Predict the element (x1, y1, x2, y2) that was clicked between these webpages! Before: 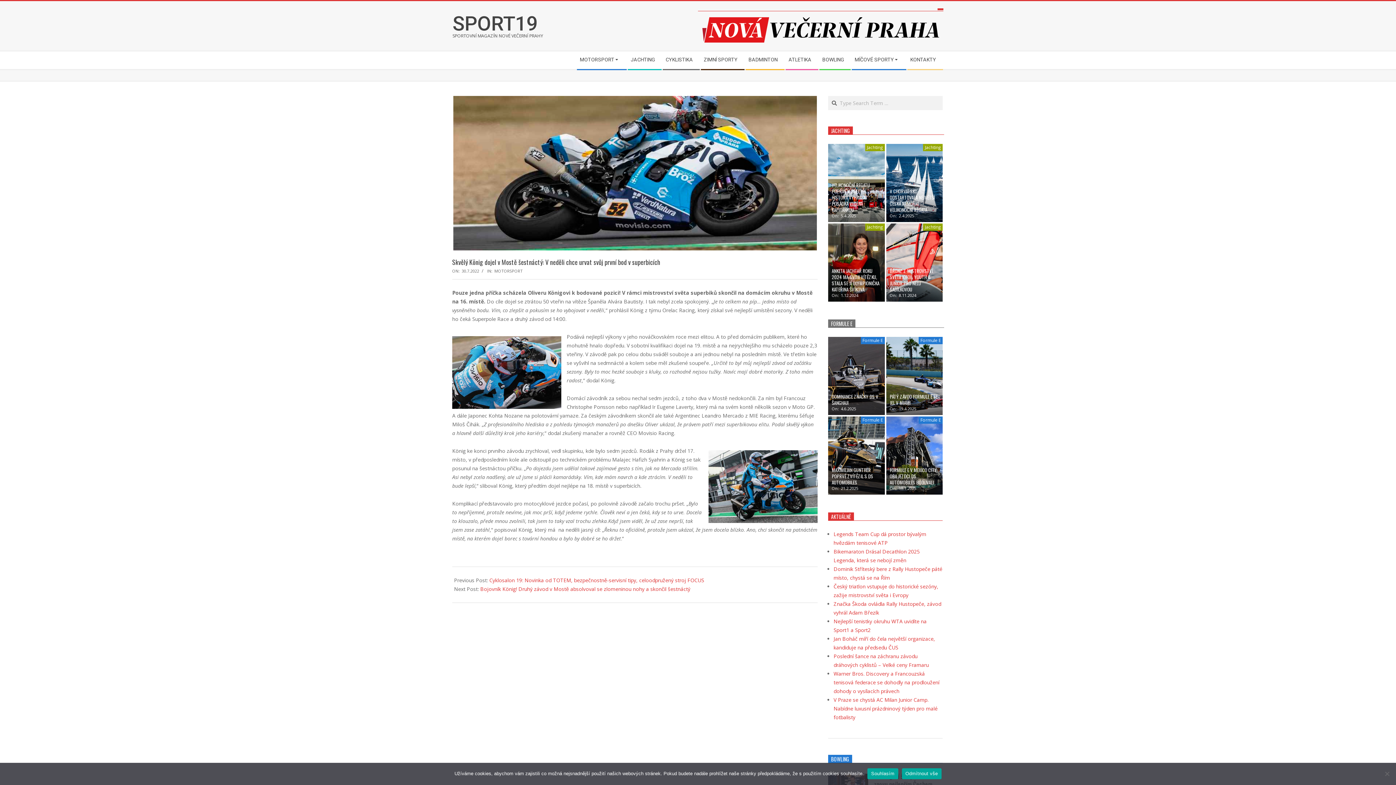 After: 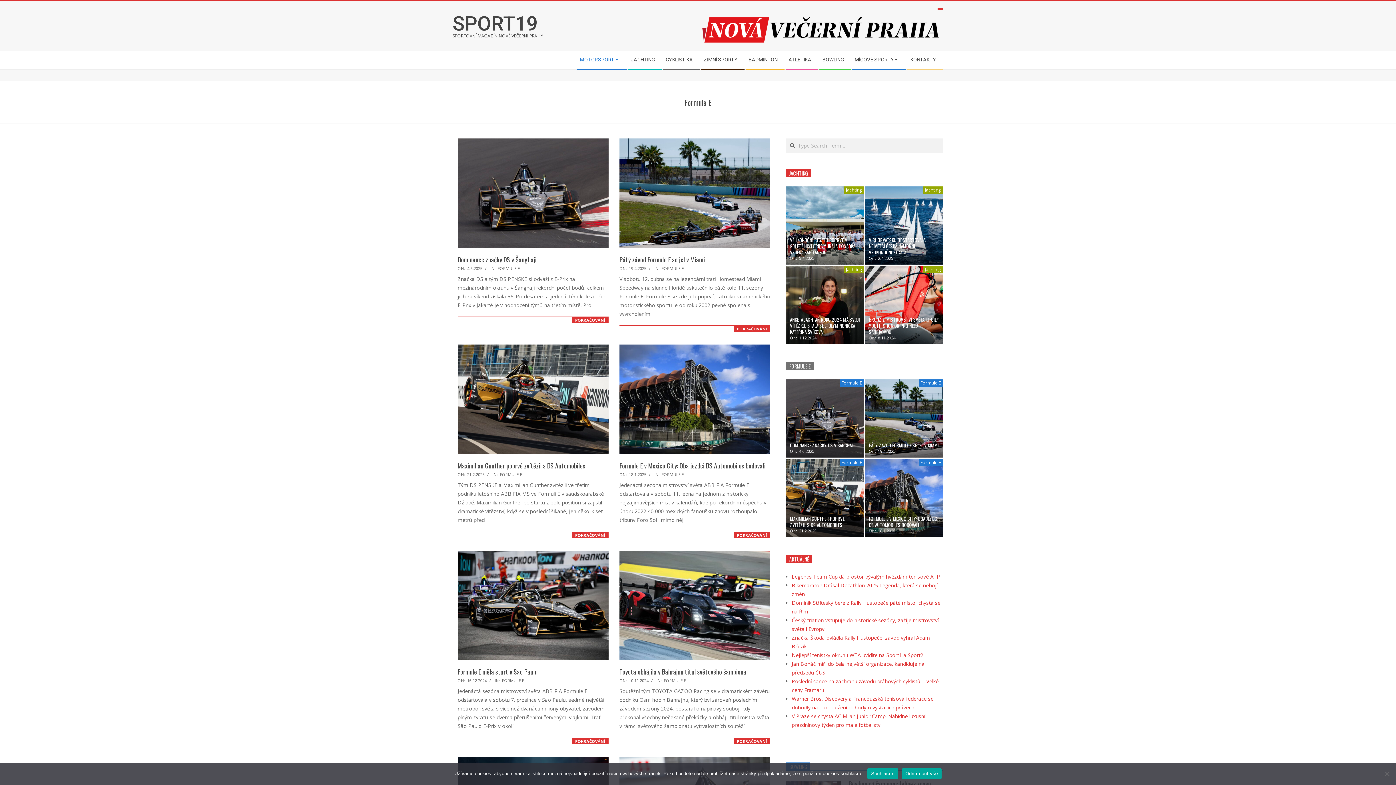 Action: label: Formule E bbox: (918, 337, 942, 344)